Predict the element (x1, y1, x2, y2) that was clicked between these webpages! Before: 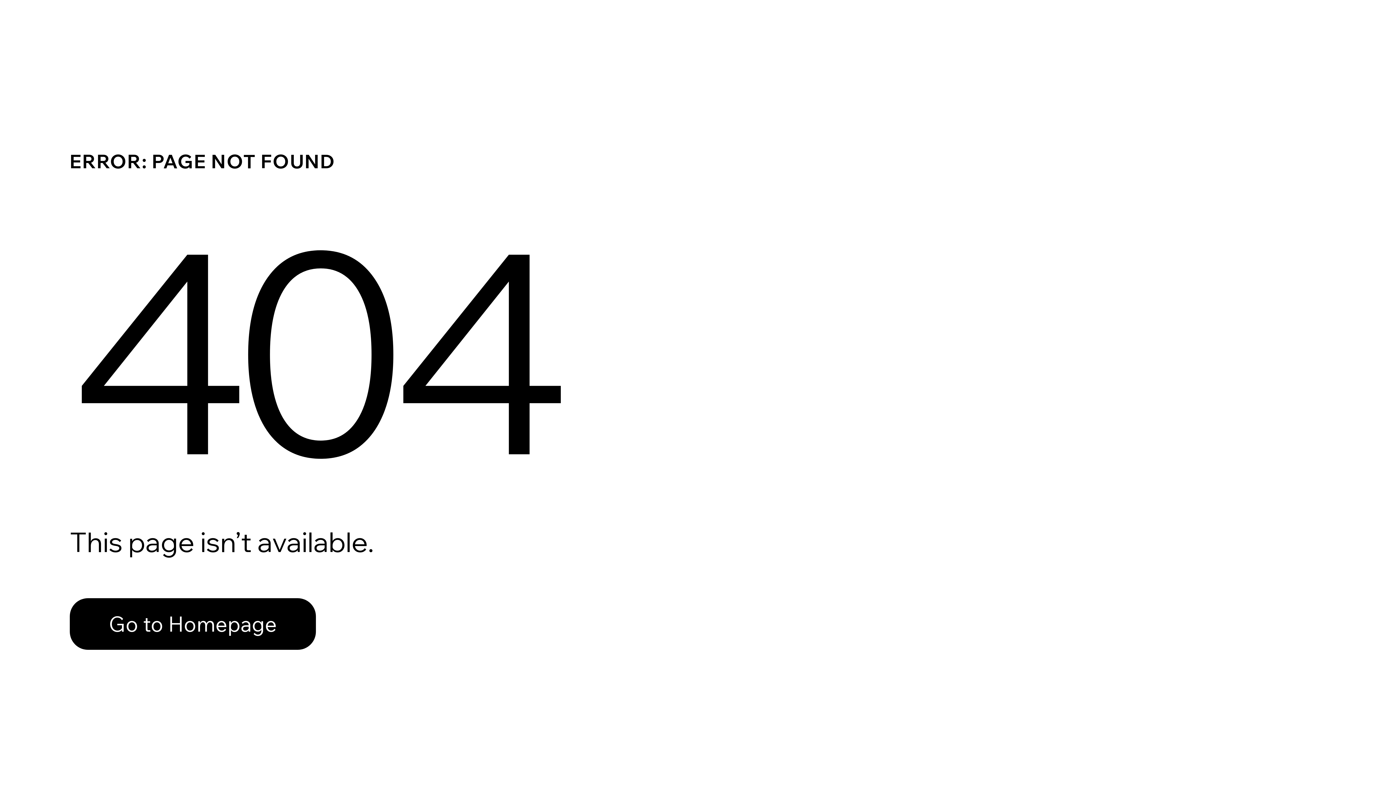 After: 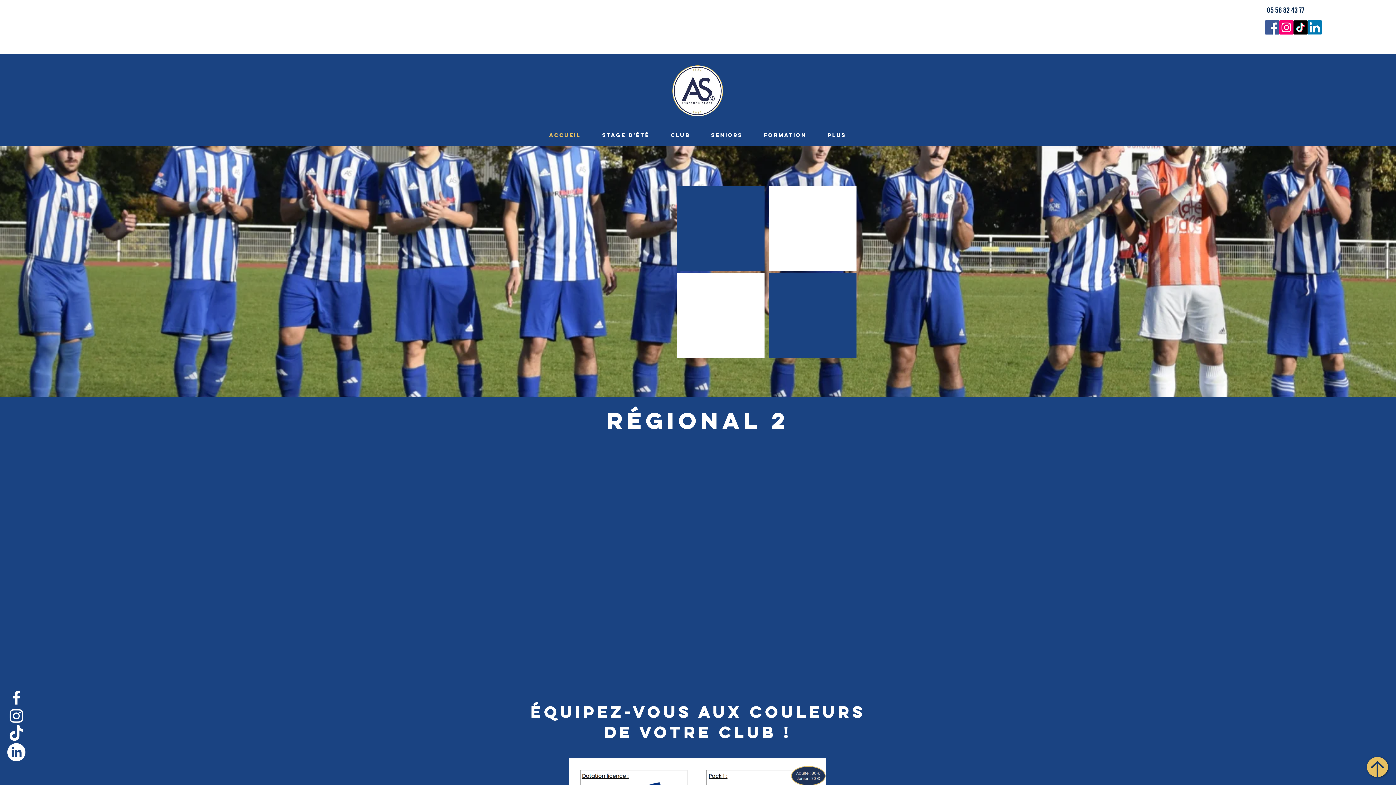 Action: label: Go to Homepage bbox: (69, 598, 316, 650)